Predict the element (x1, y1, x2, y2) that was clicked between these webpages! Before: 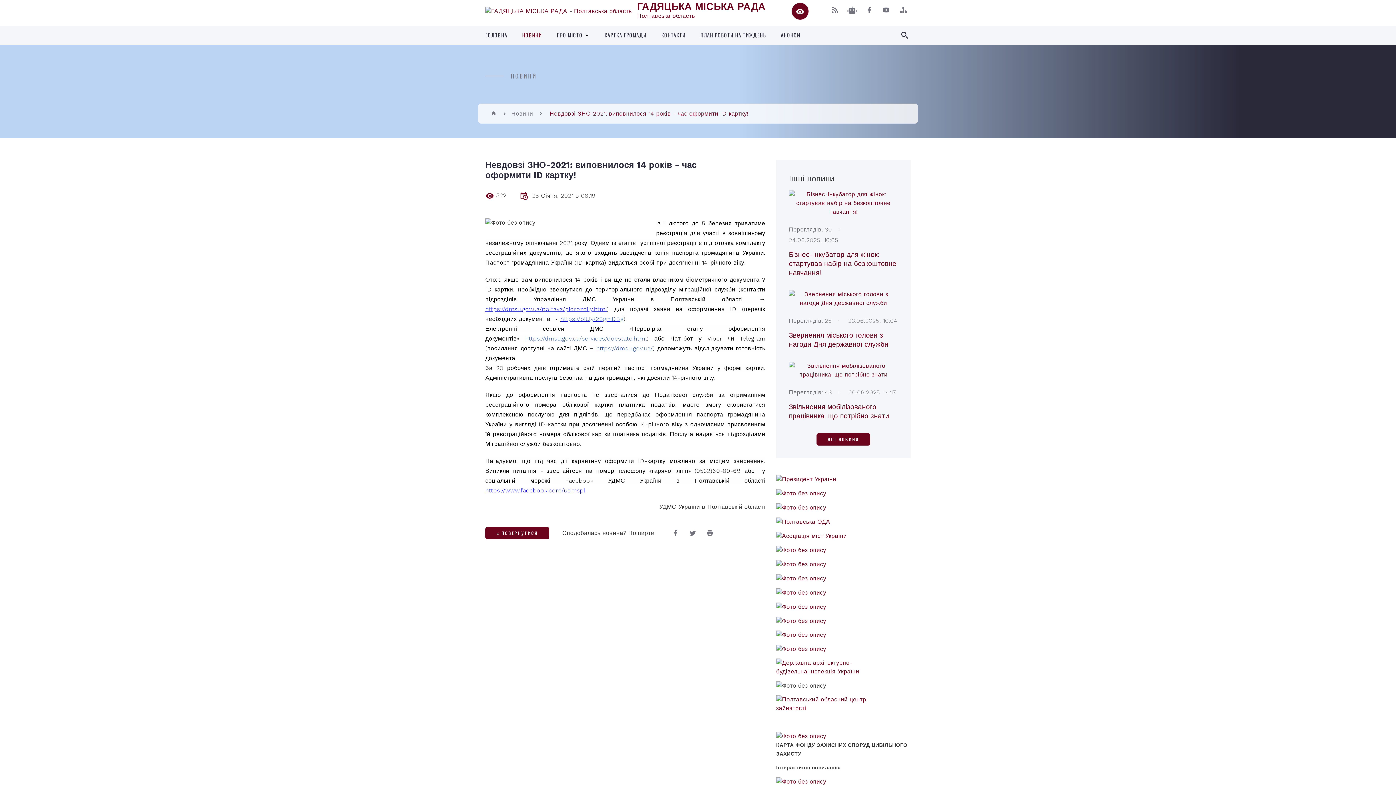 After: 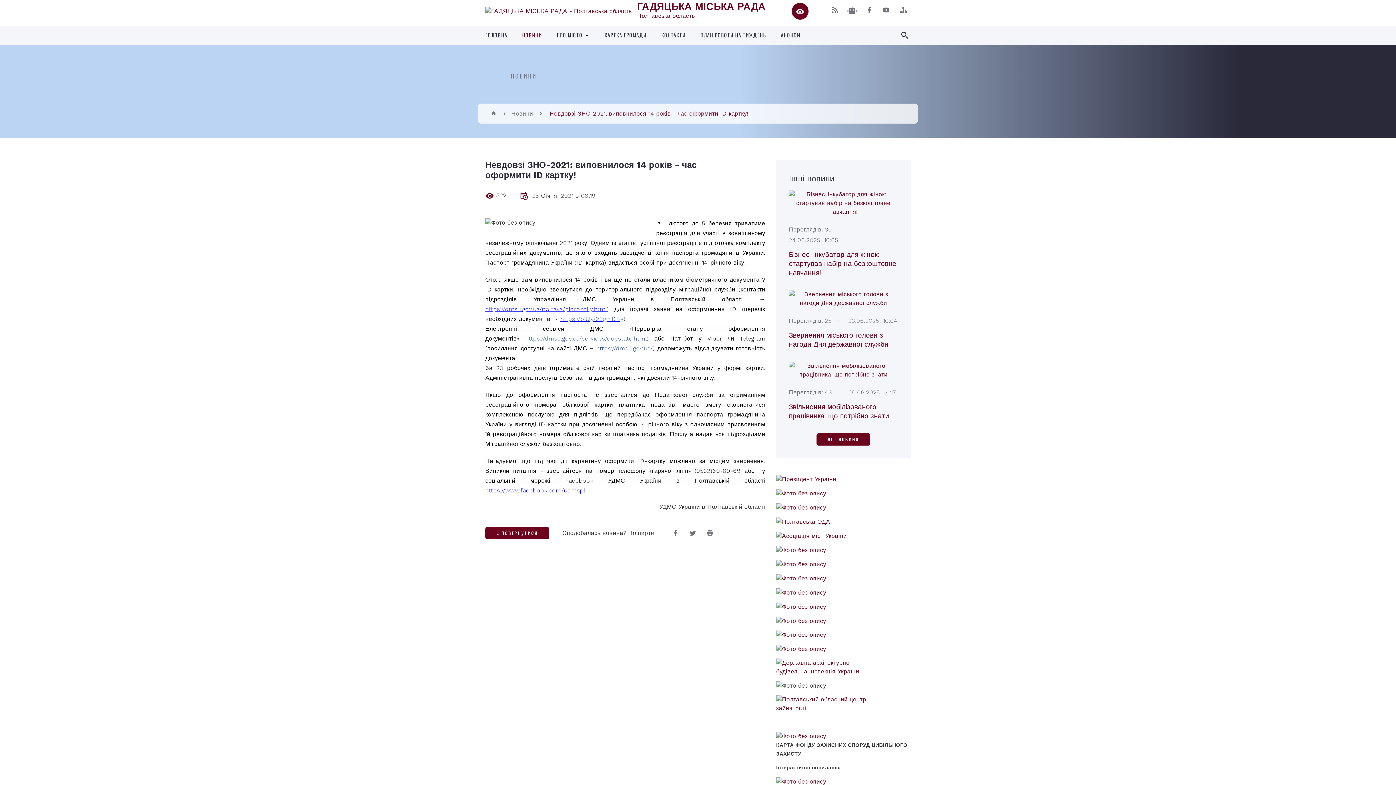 Action: label: https://bit.ly/2SgmDBg bbox: (560, 315, 623, 322)